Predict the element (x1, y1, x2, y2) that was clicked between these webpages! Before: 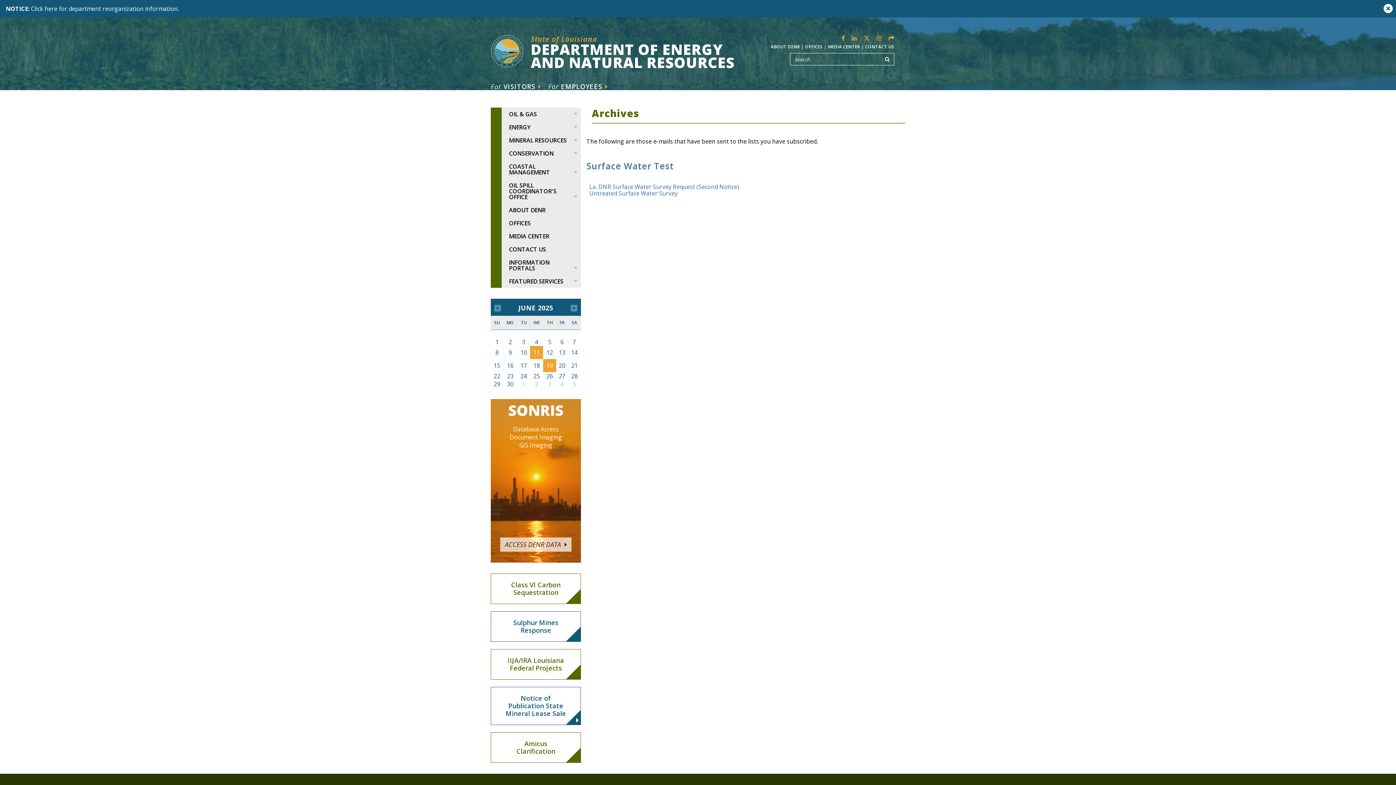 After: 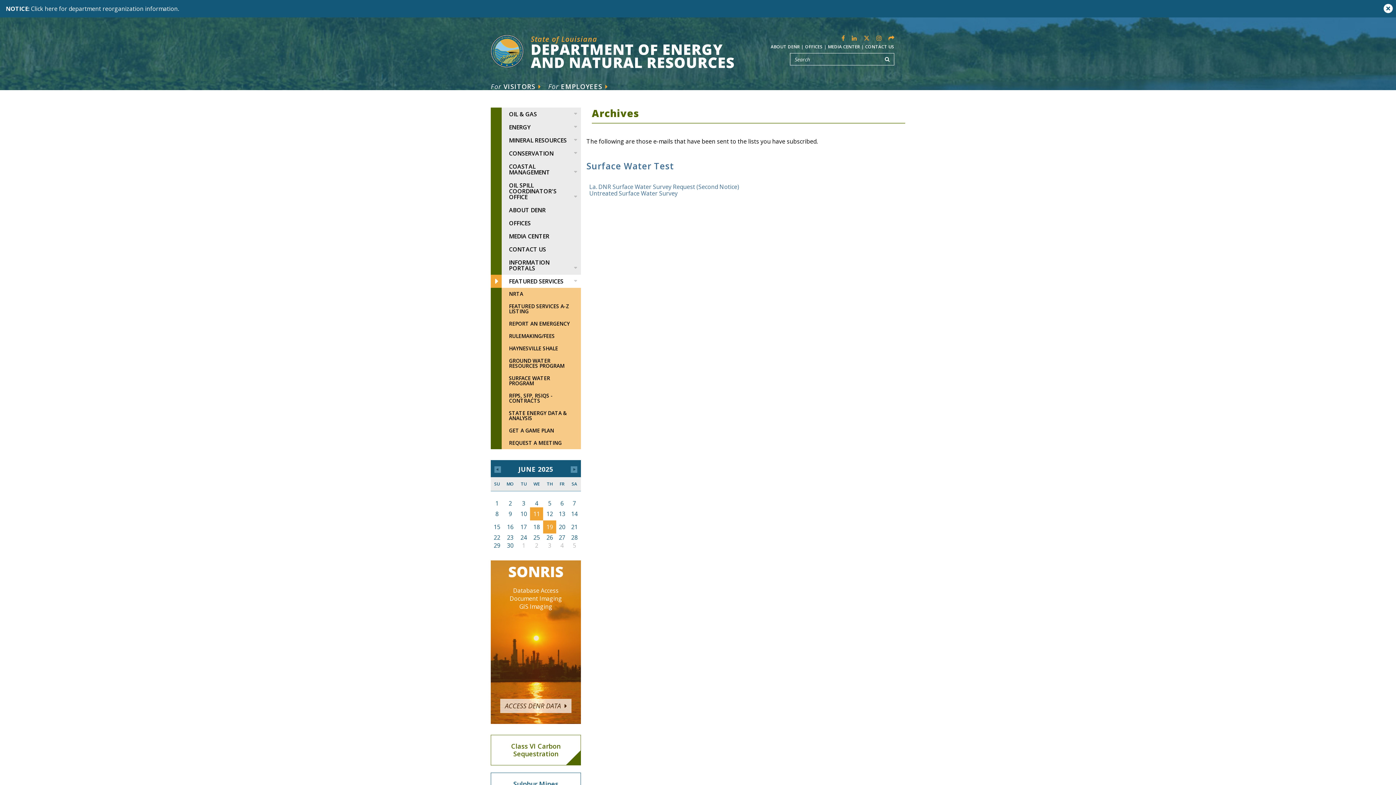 Action: bbox: (490, 274, 581, 288) label: FEATURED SERVICES